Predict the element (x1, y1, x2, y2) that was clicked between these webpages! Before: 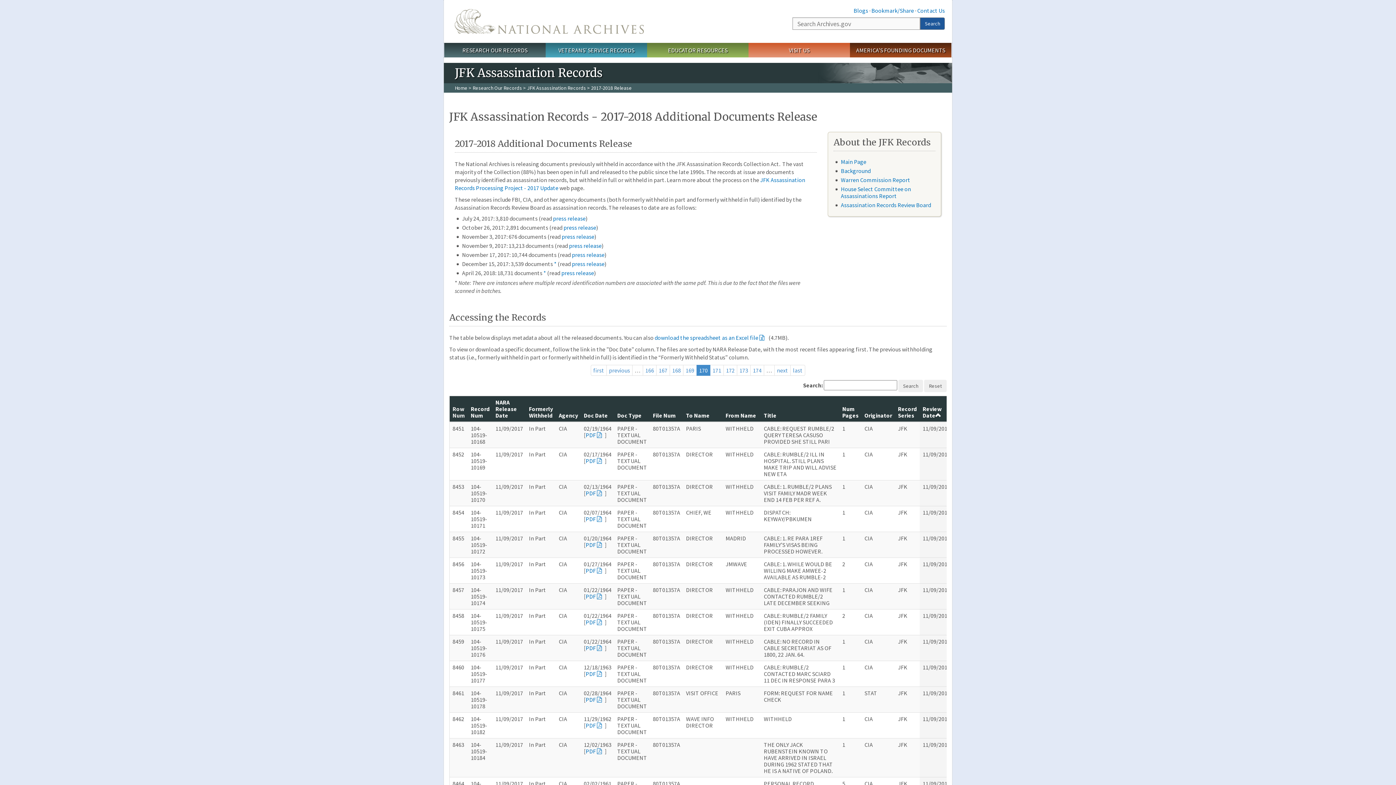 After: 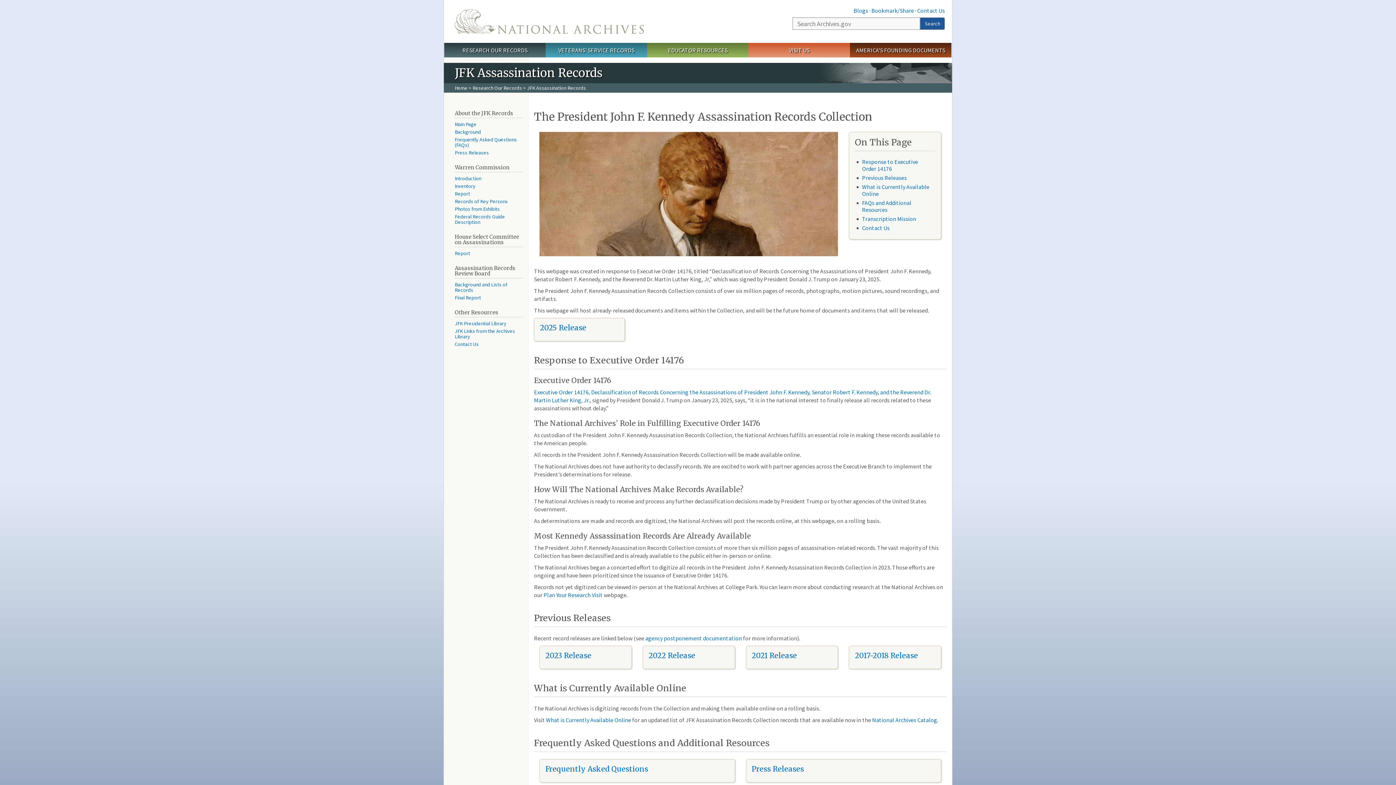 Action: label: JFK Assassination Records bbox: (527, 84, 586, 91)